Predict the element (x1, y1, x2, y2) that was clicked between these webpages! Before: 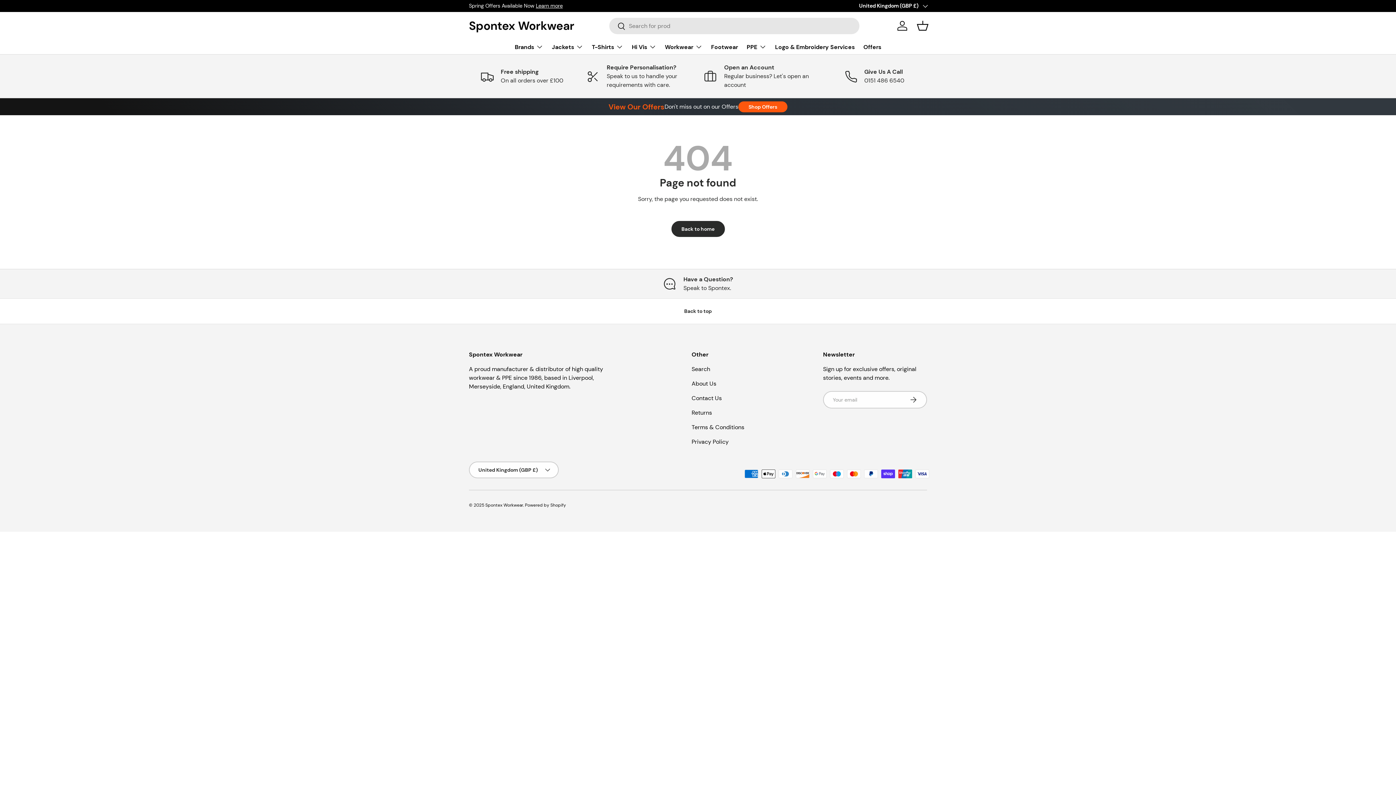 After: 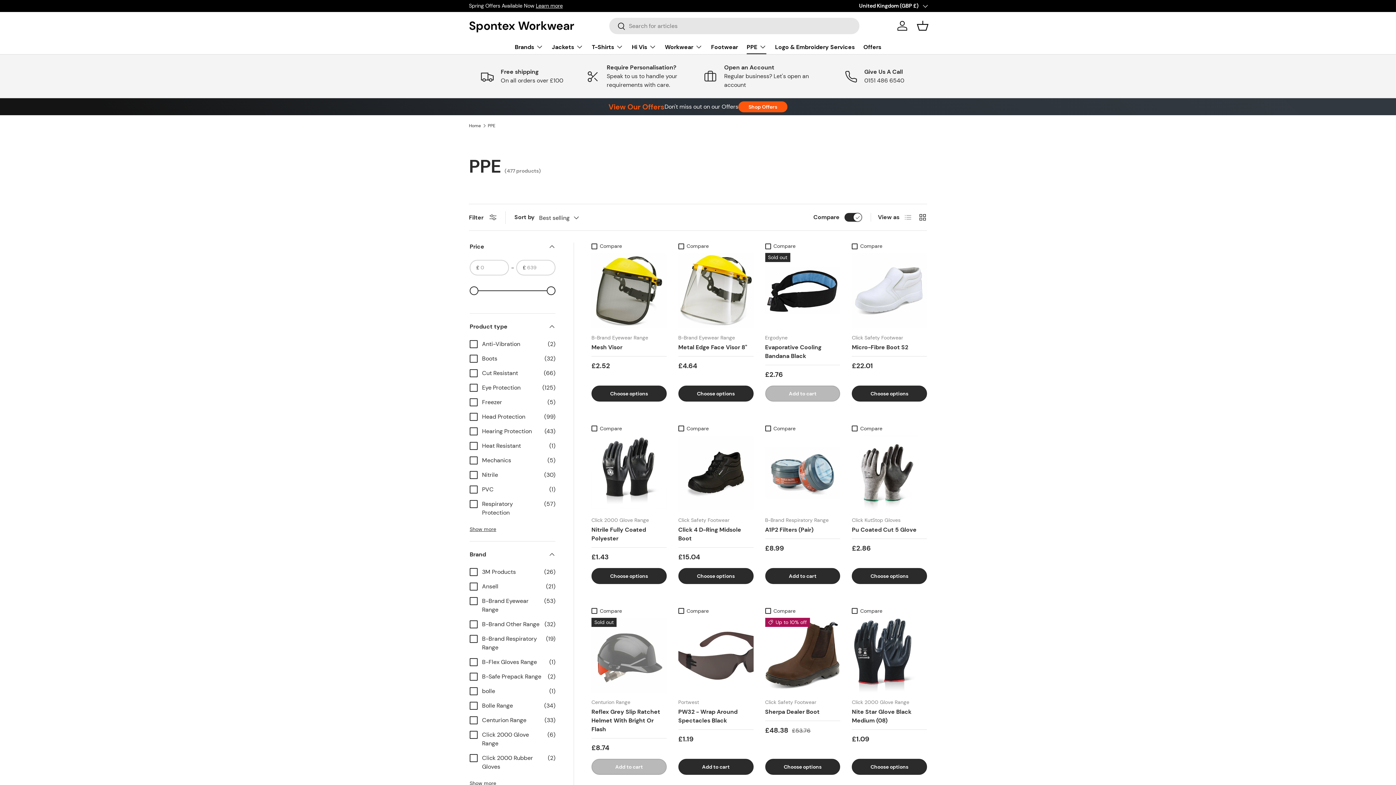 Action: bbox: (746, 39, 766, 54) label: PPE